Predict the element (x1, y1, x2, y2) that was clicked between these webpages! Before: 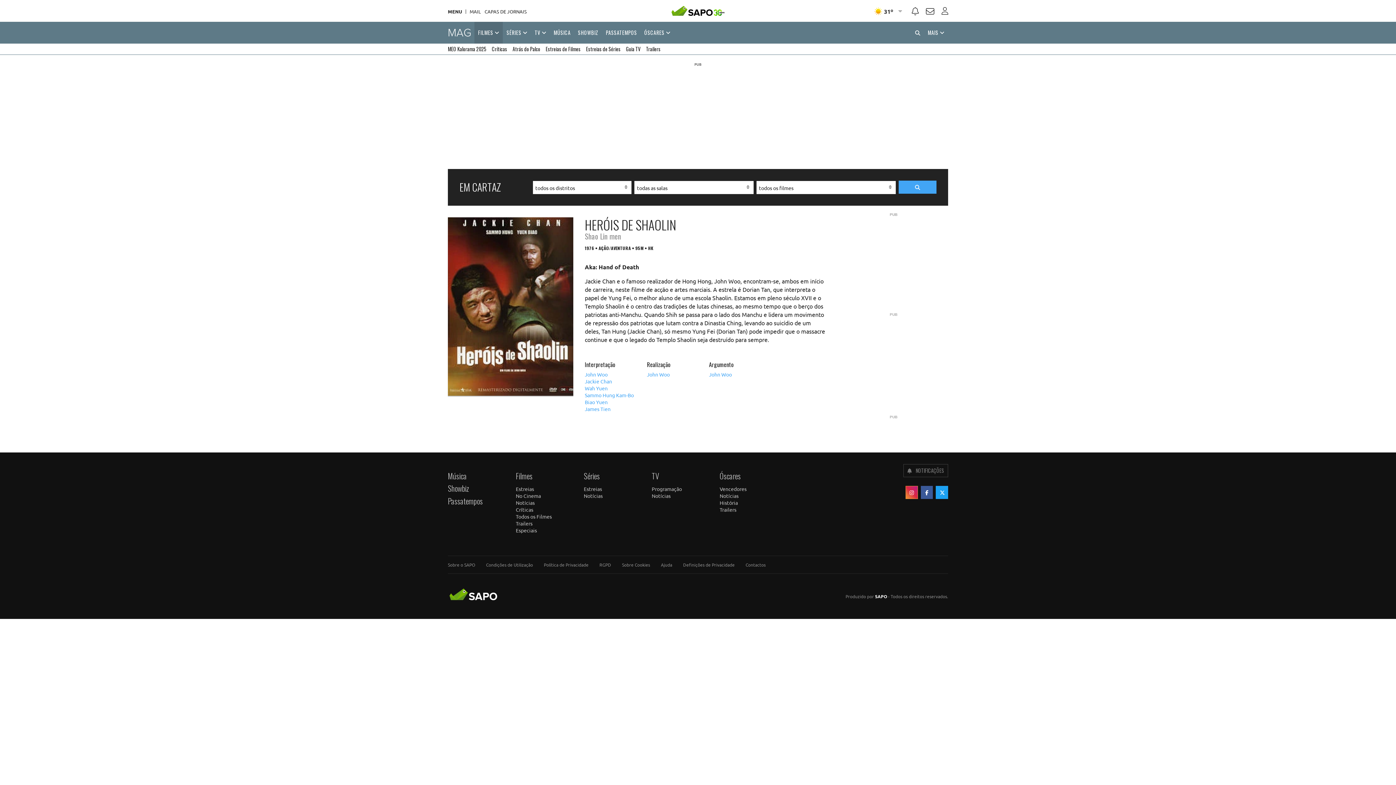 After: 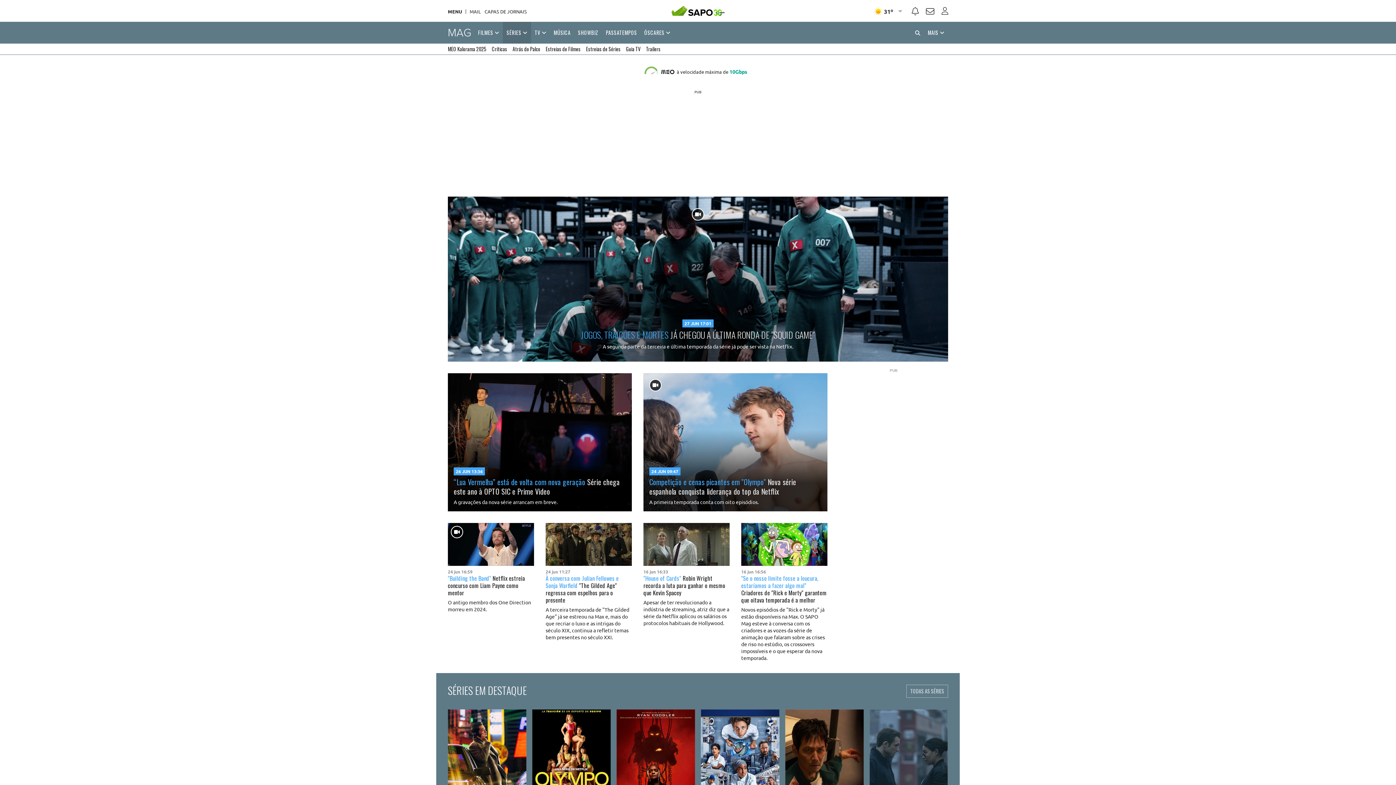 Action: bbox: (583, 470, 599, 481) label: Séries